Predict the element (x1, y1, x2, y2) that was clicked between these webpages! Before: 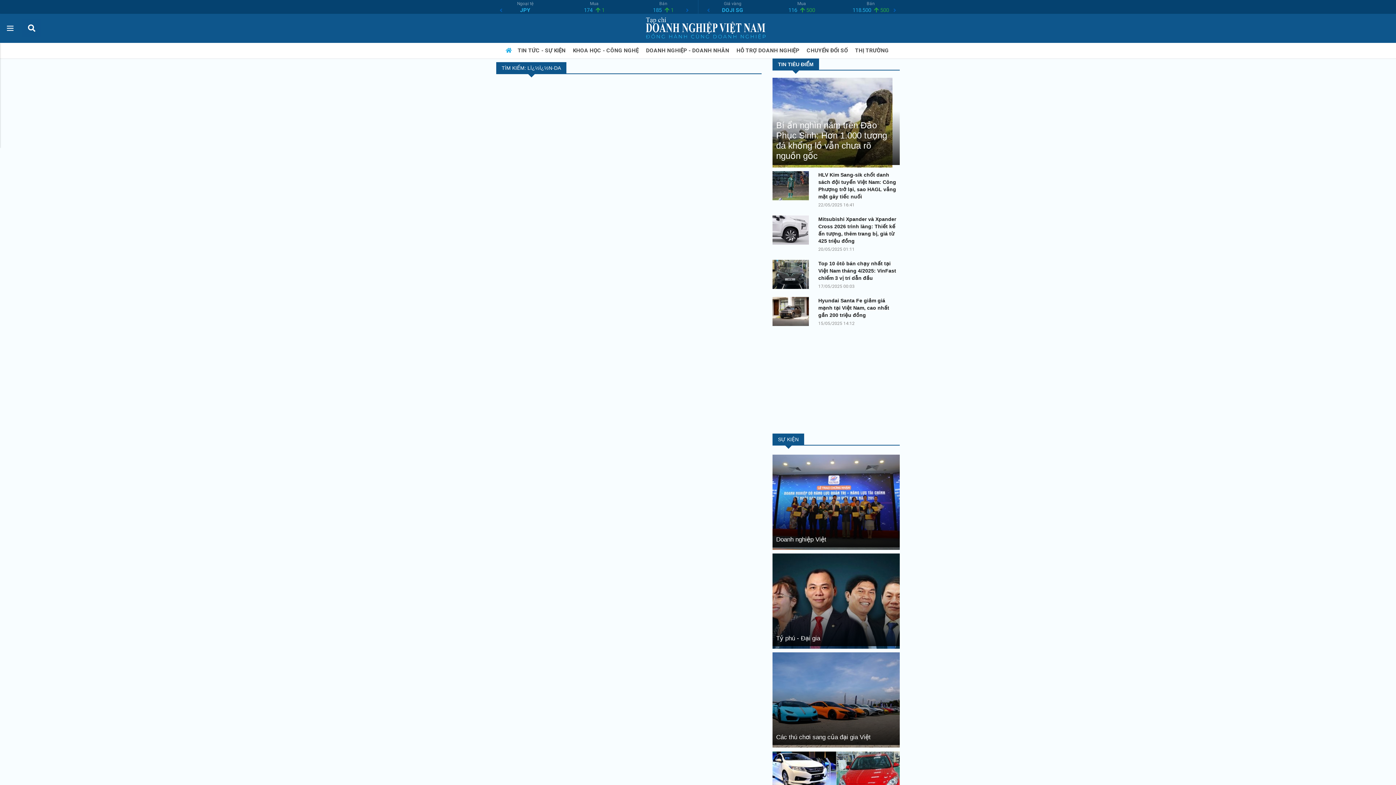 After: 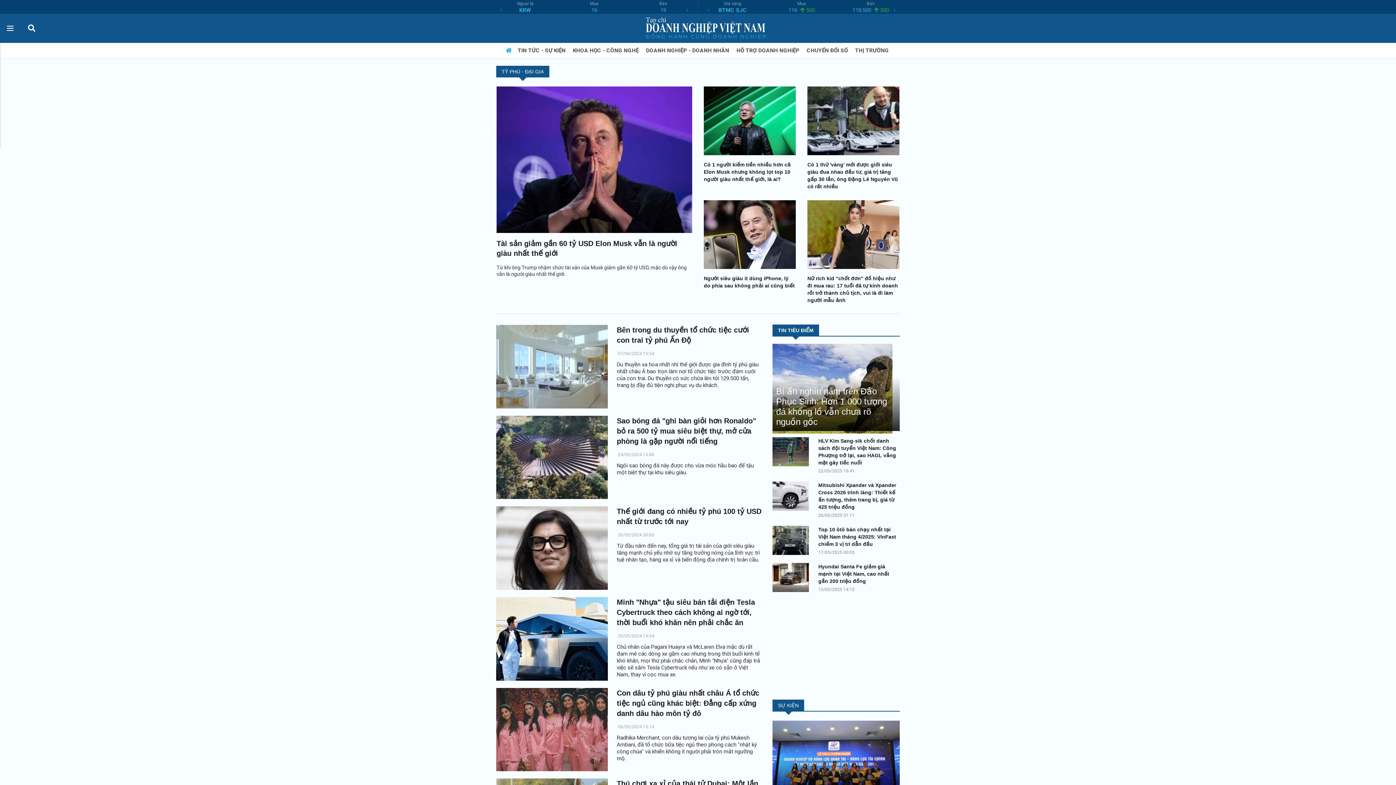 Action: label: Tỷ phú - Đại gia bbox: (776, 635, 820, 642)